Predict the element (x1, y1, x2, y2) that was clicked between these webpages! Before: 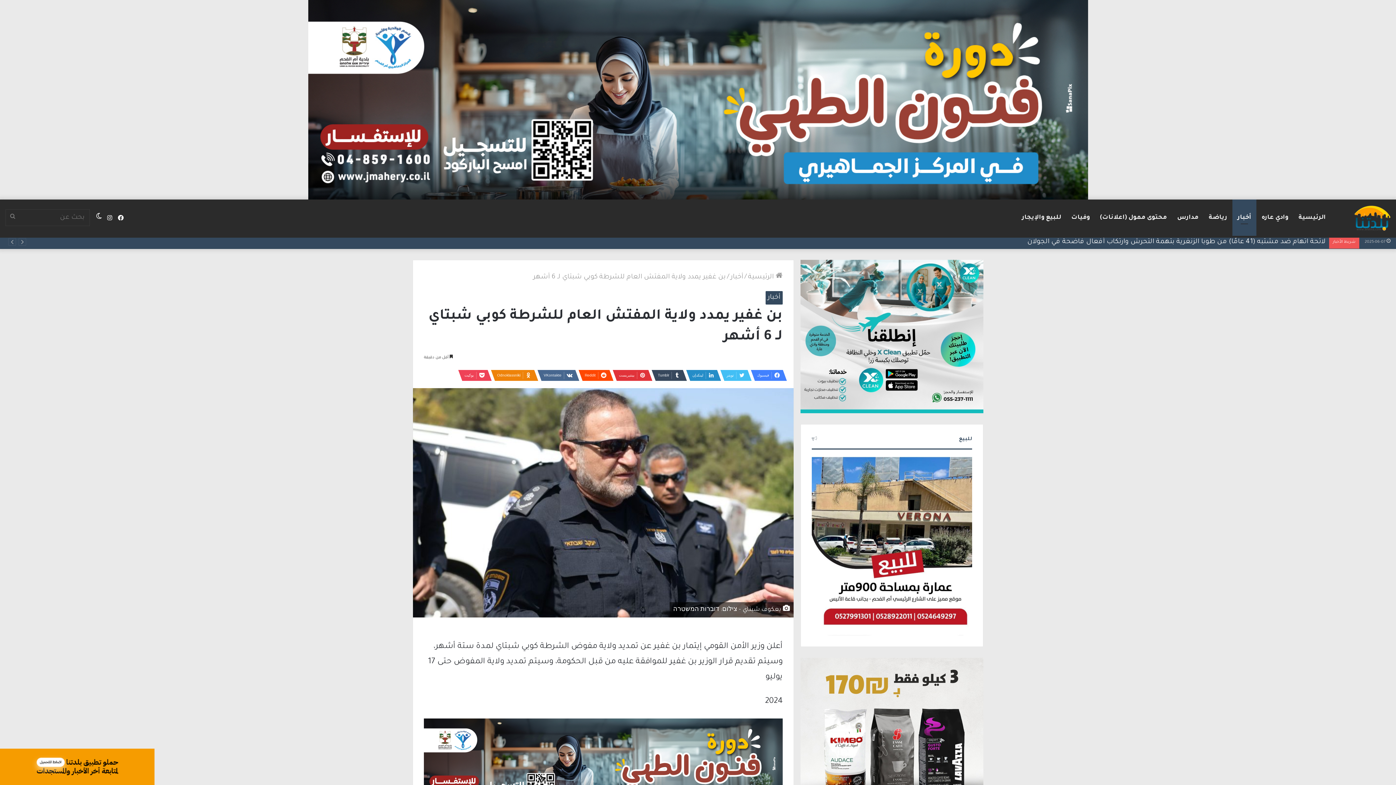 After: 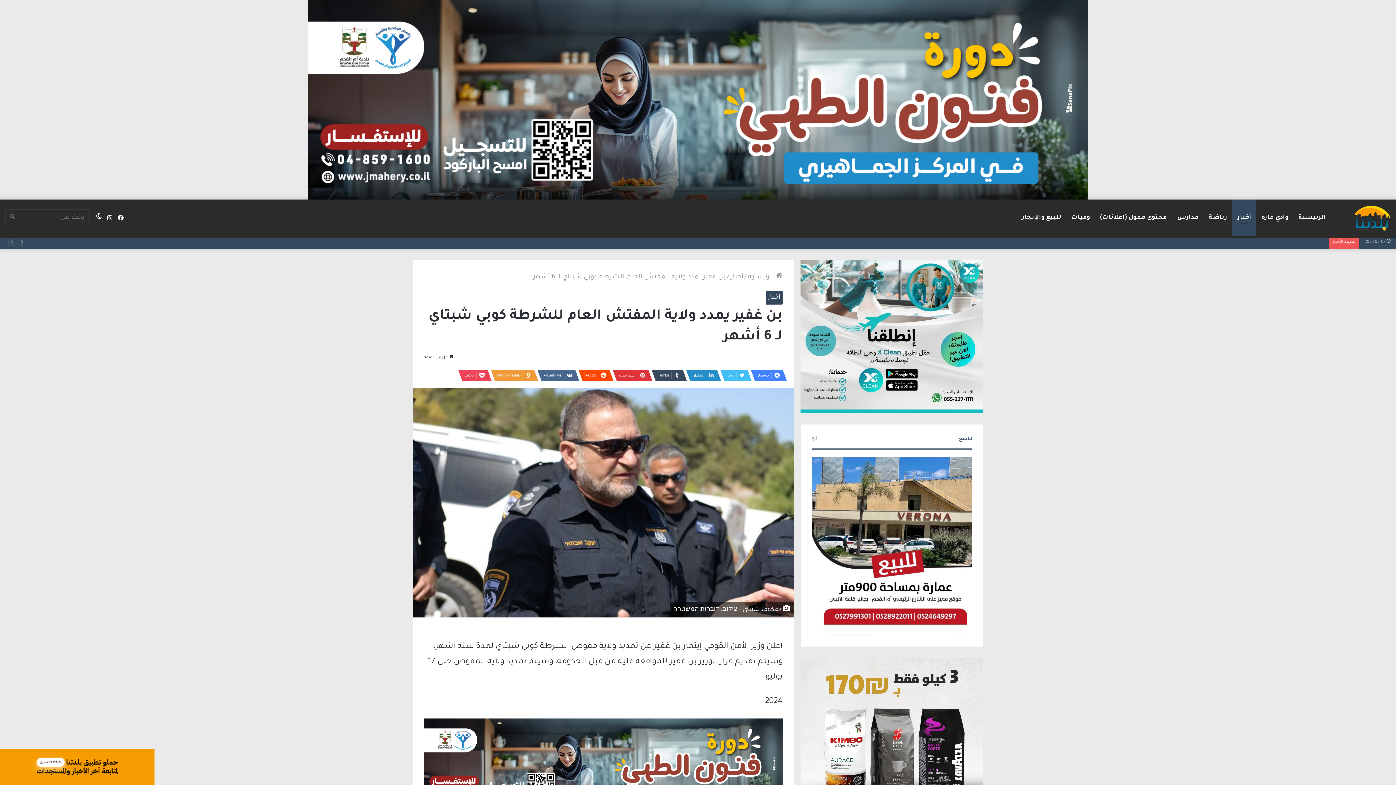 Action: label: Odnoklassniki bbox: (490, 370, 534, 381)